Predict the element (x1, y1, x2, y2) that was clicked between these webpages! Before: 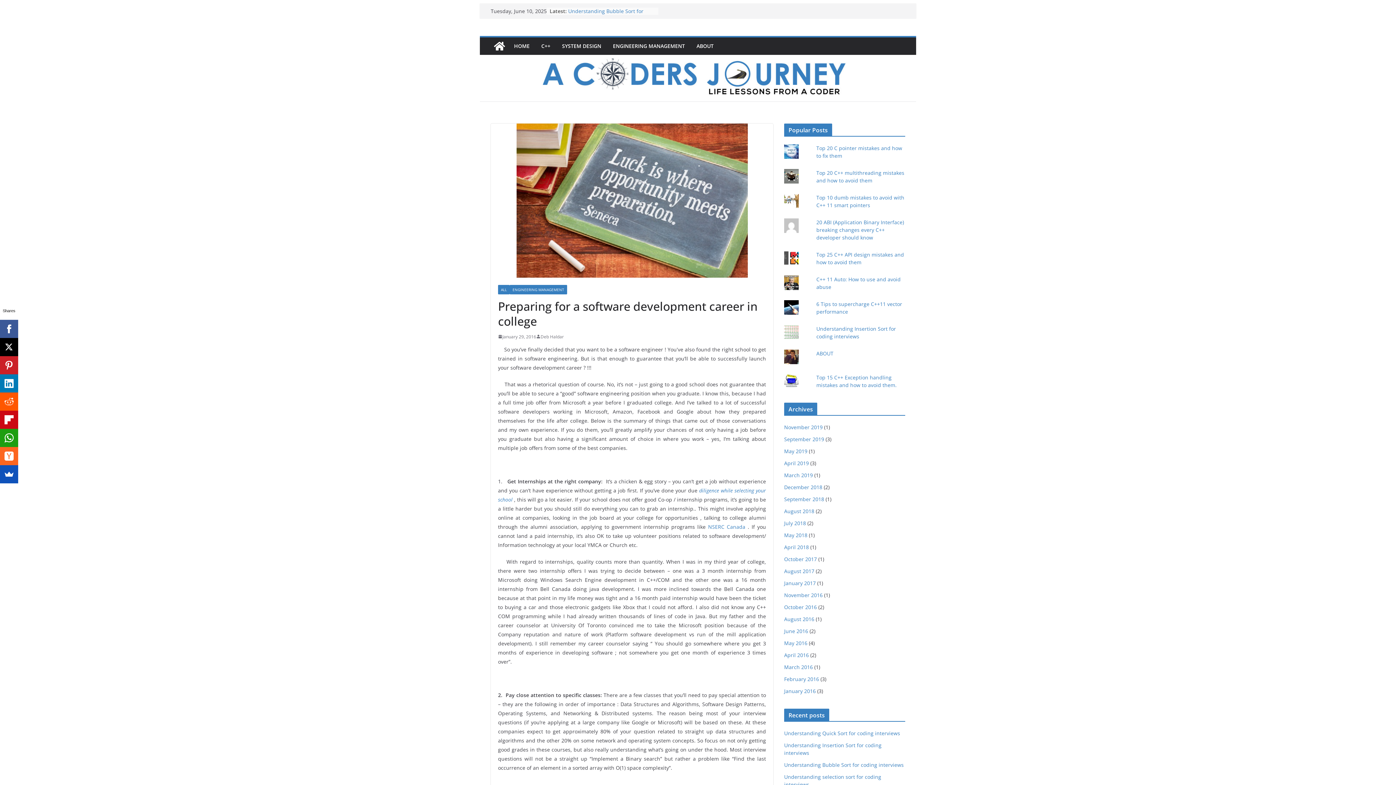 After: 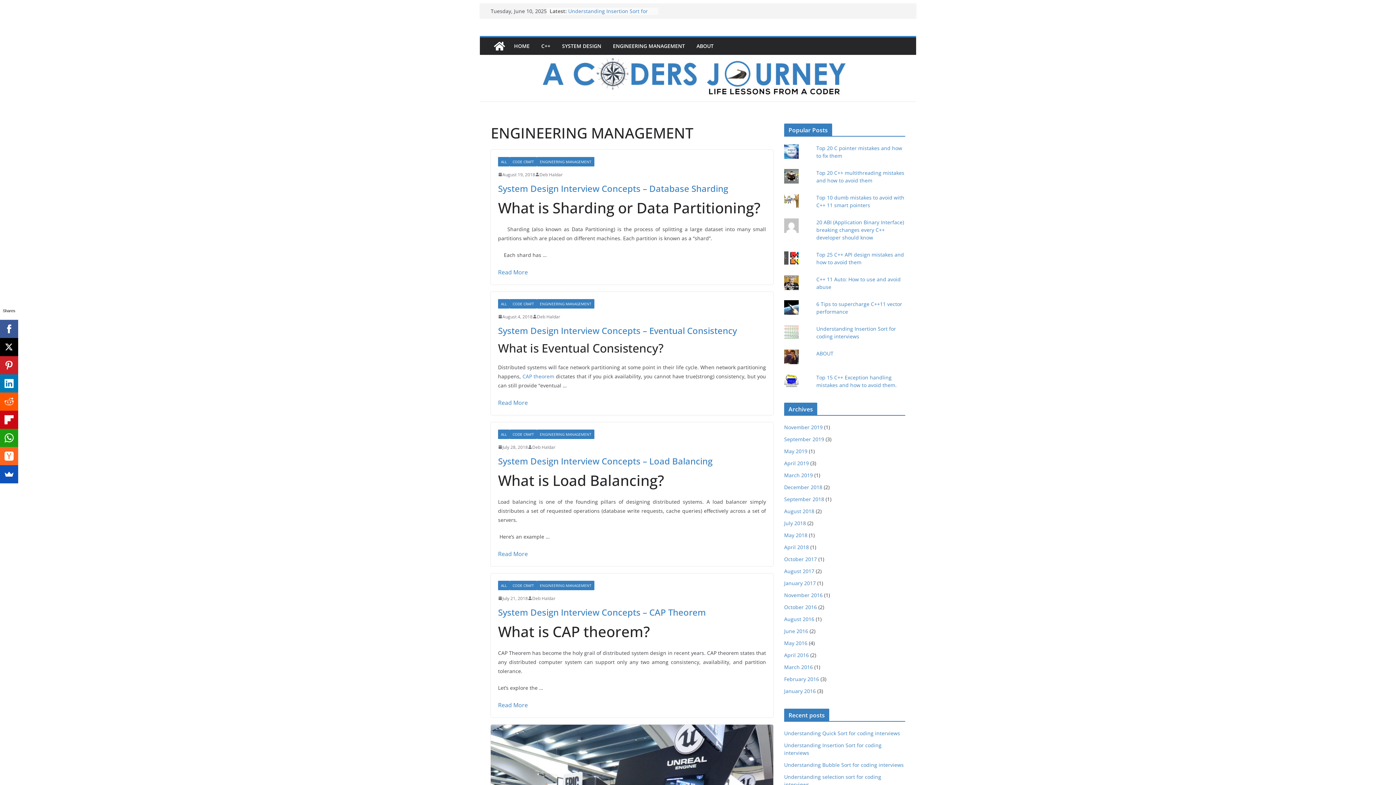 Action: label: ENGINEERING MANAGEMENT bbox: (509, 284, 567, 294)